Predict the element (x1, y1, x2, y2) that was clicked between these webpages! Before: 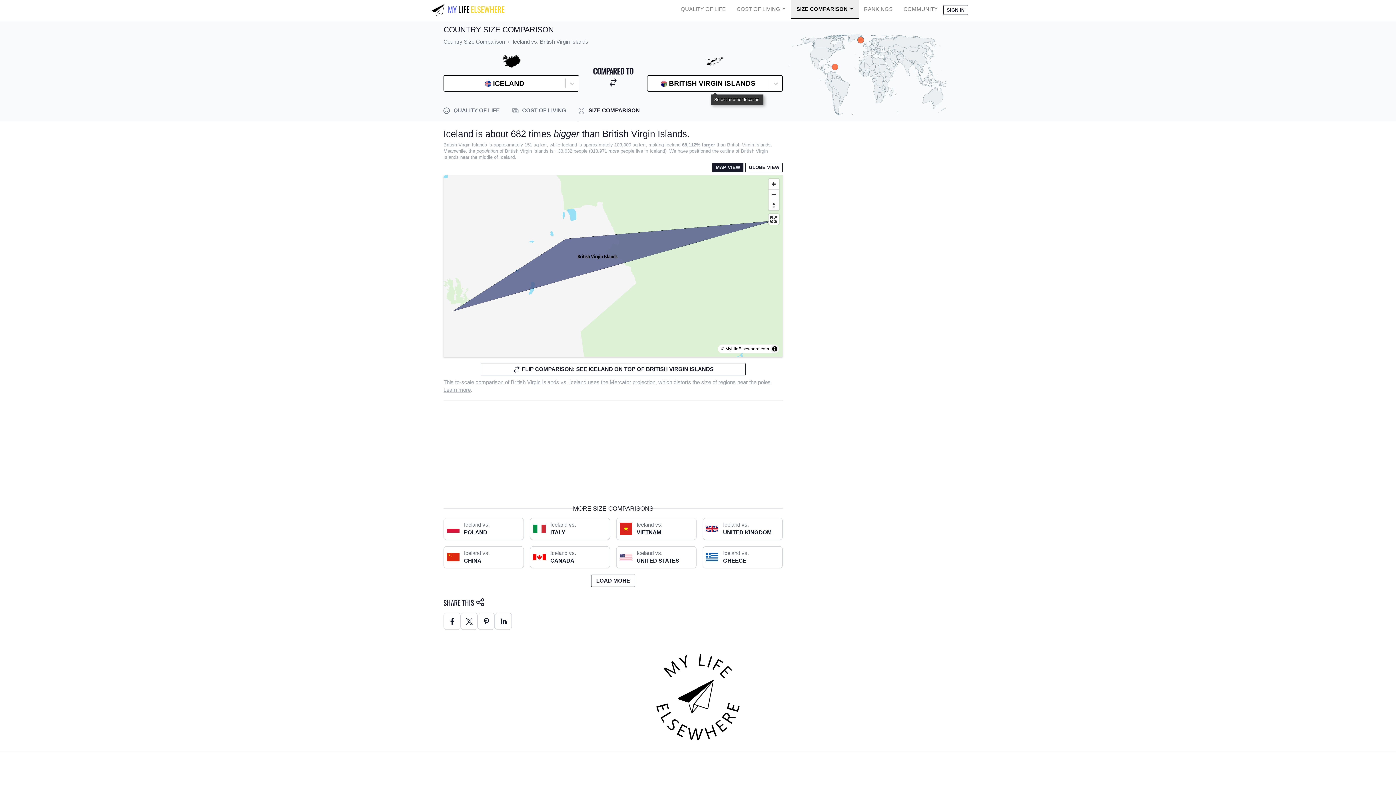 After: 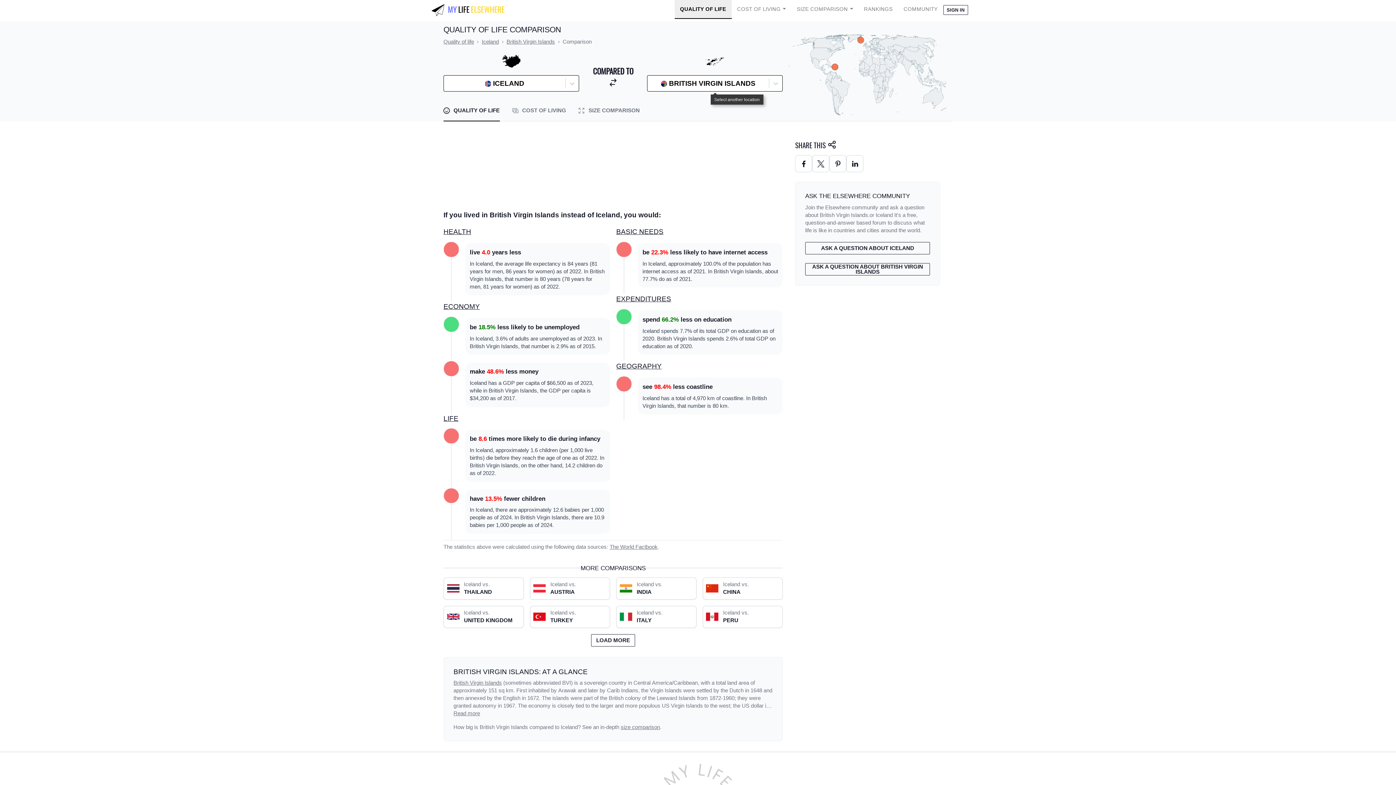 Action: bbox: (443, 100, 499, 121) label: QUALITY OF LIFE